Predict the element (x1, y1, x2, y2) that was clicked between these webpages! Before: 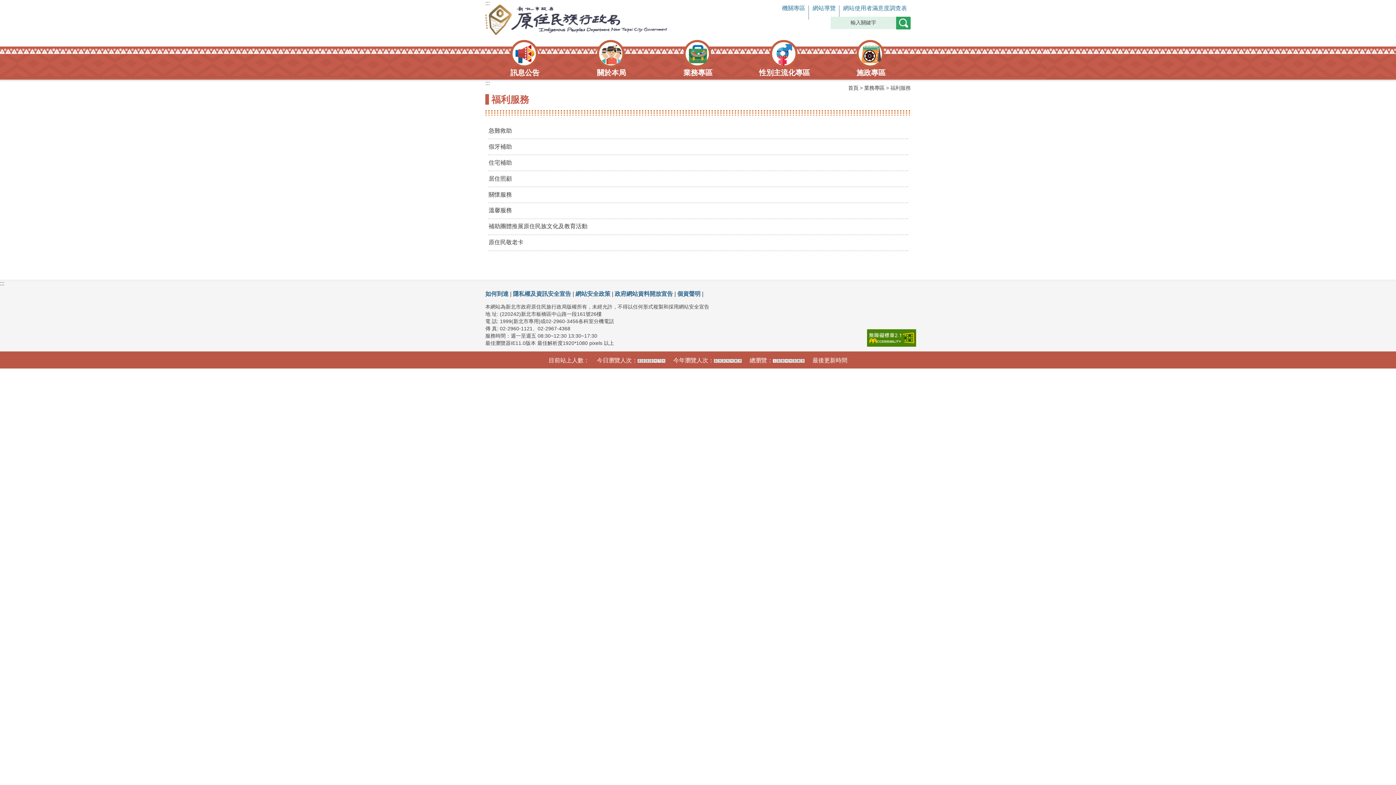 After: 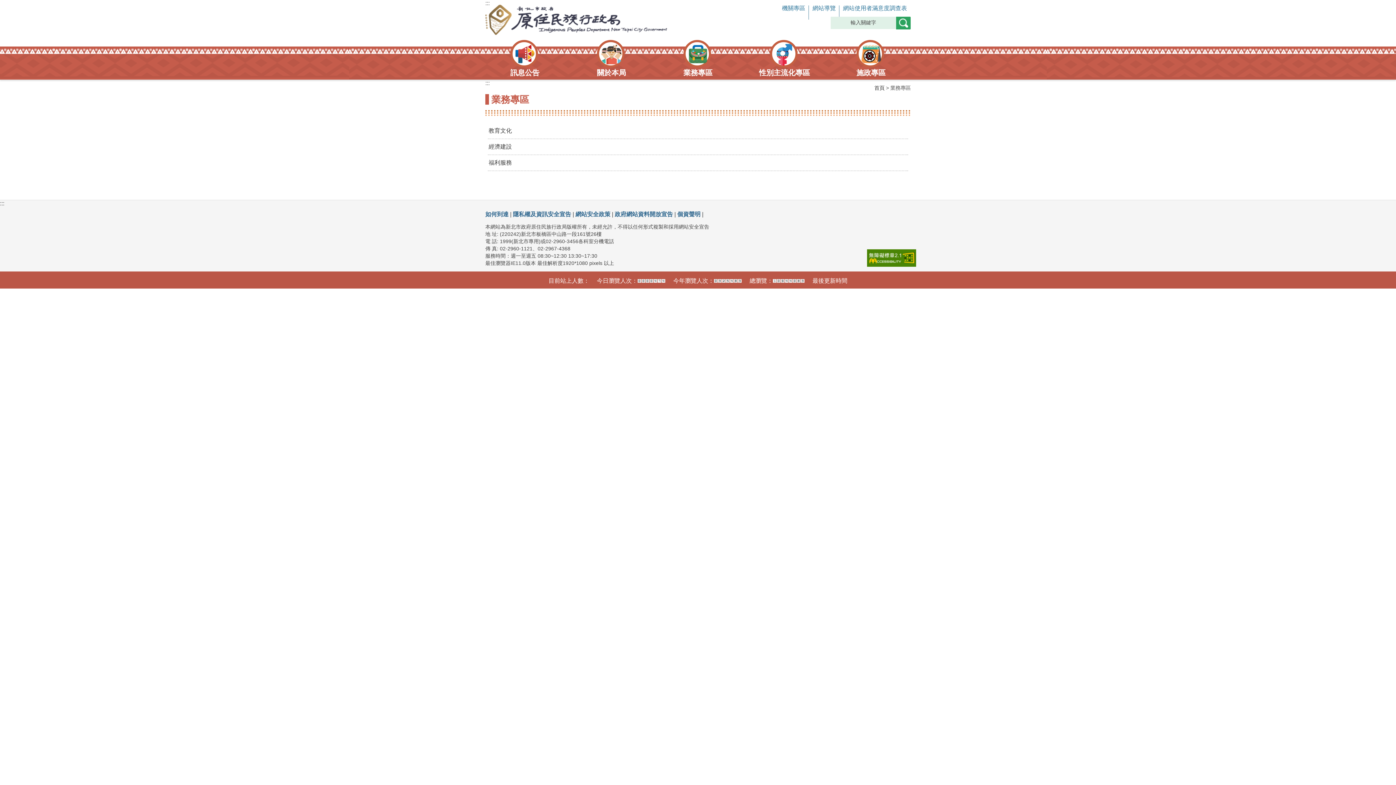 Action: label: 業務專區 bbox: (683, 42, 712, 77)